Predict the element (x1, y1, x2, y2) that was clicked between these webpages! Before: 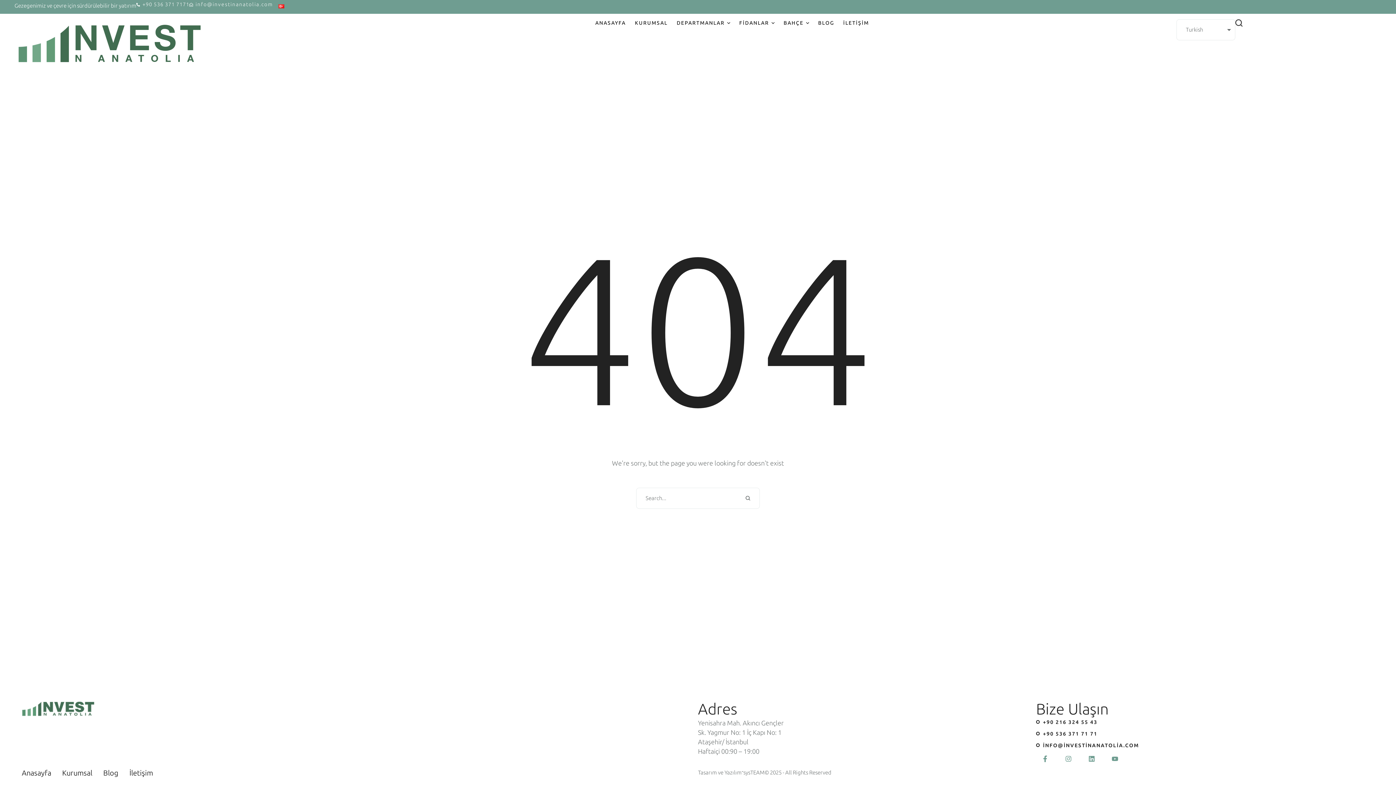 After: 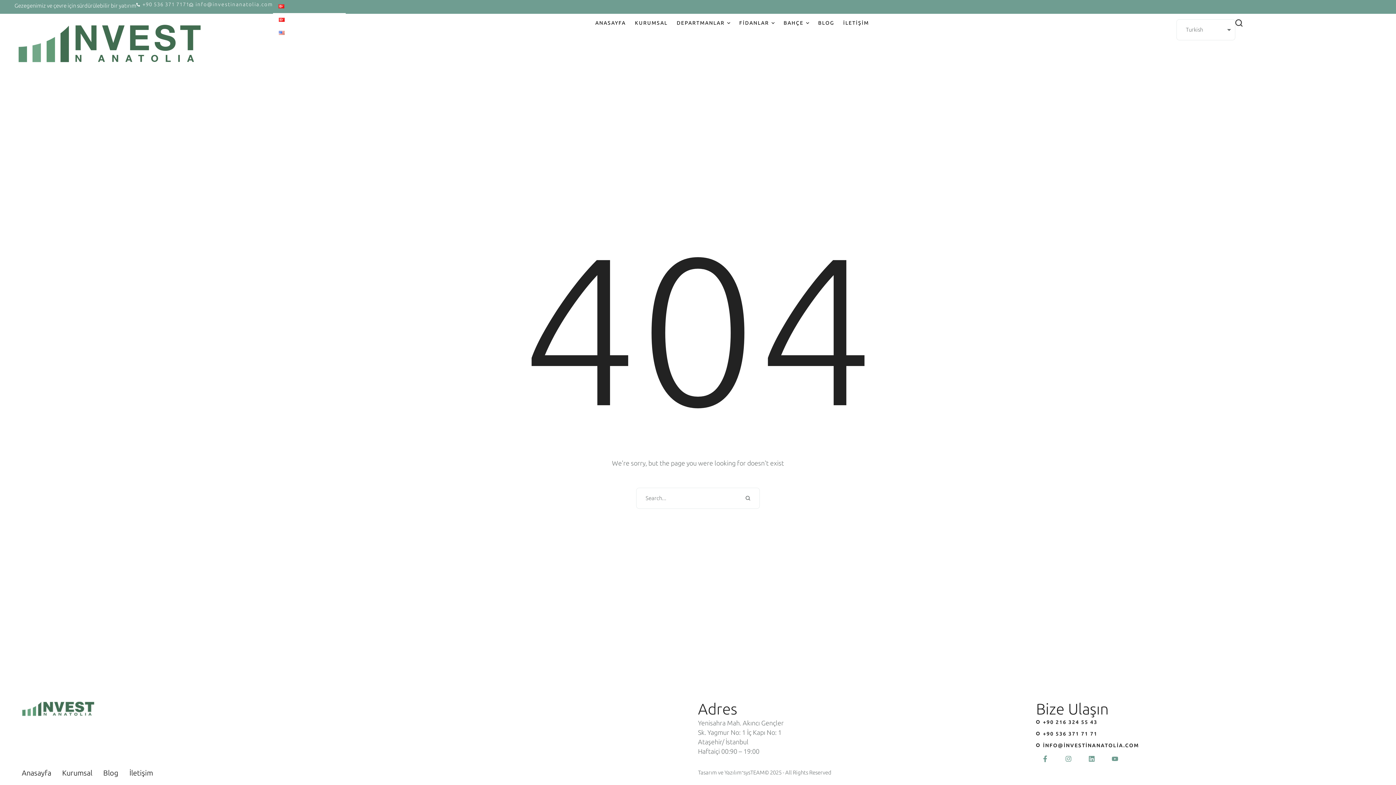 Action: label: Menu item bbox: (273, 0, 289, 13)